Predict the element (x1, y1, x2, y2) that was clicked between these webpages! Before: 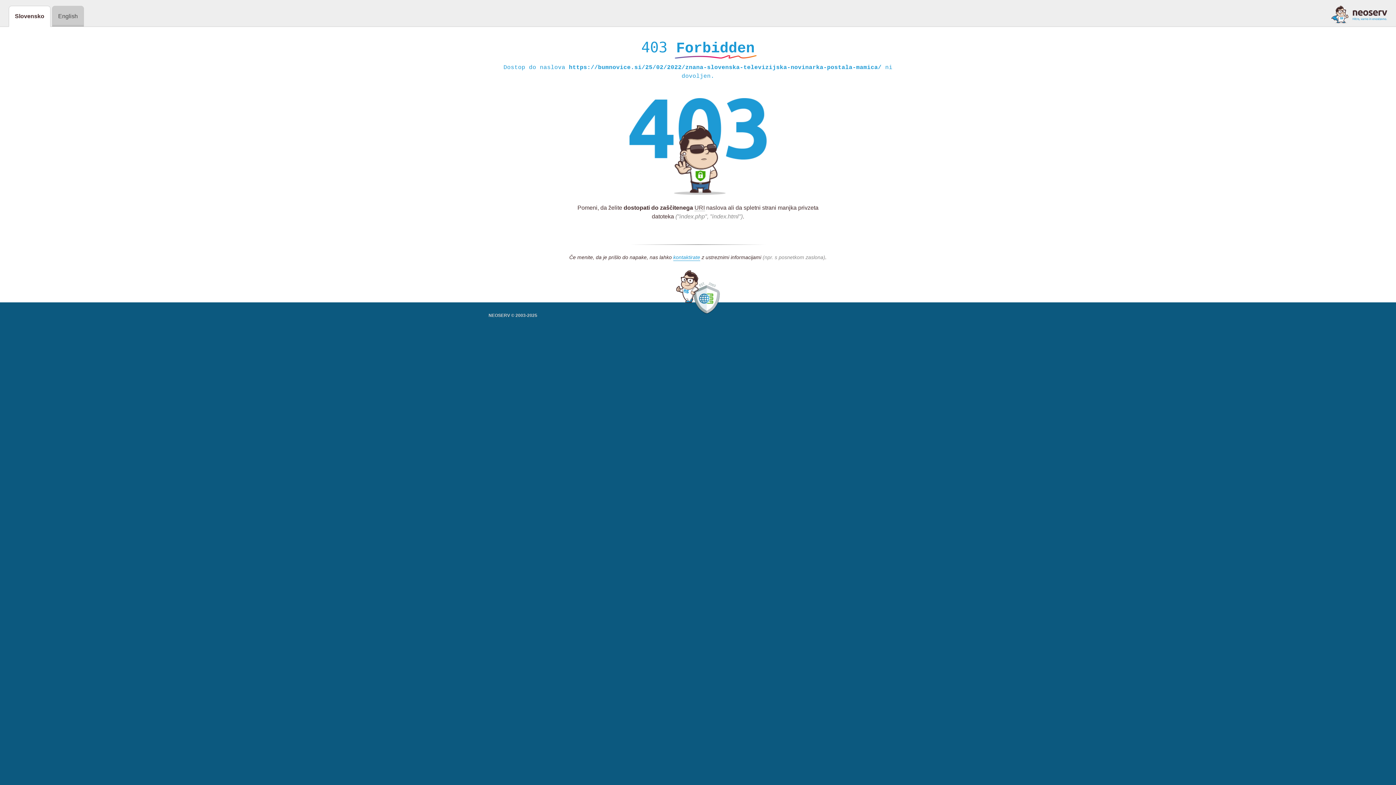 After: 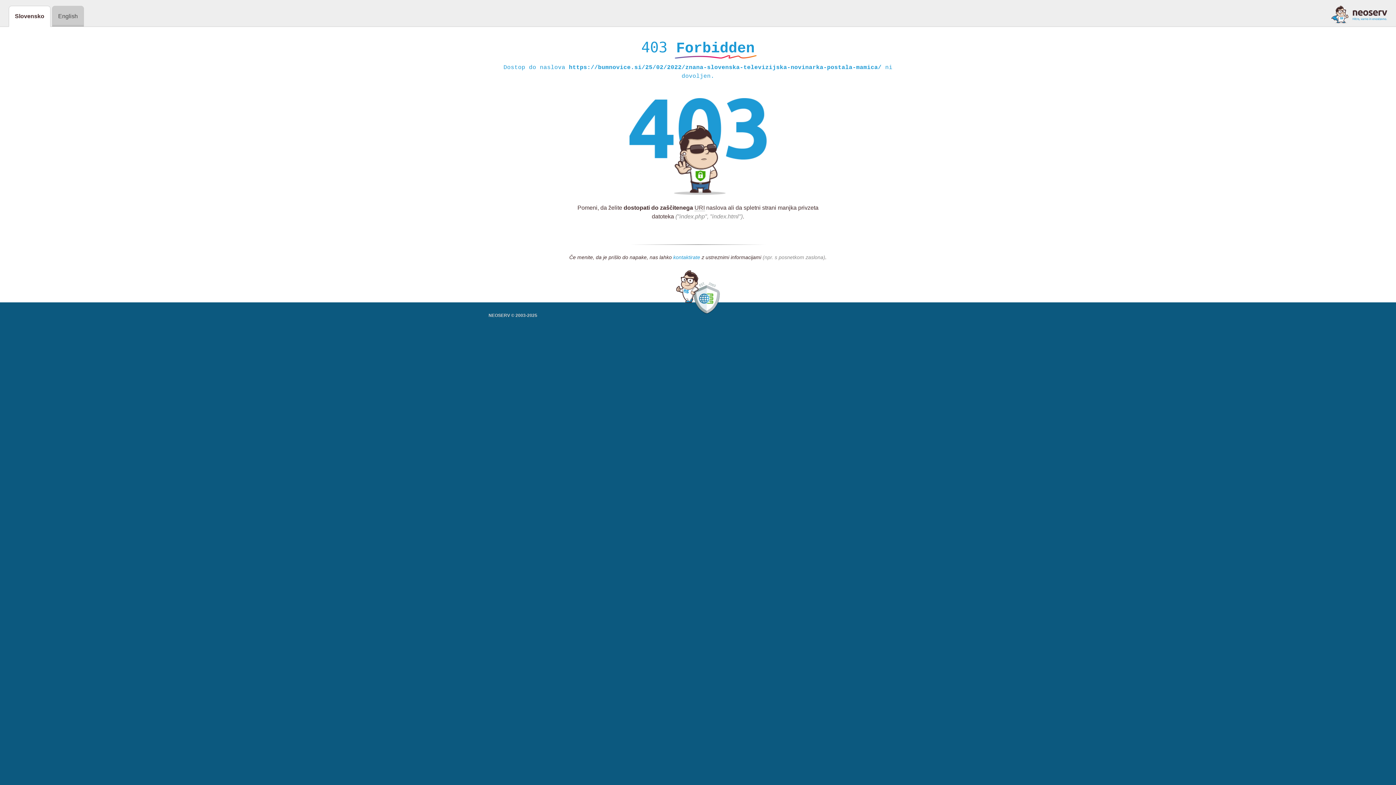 Action: label: kontaktirate bbox: (673, 254, 700, 261)